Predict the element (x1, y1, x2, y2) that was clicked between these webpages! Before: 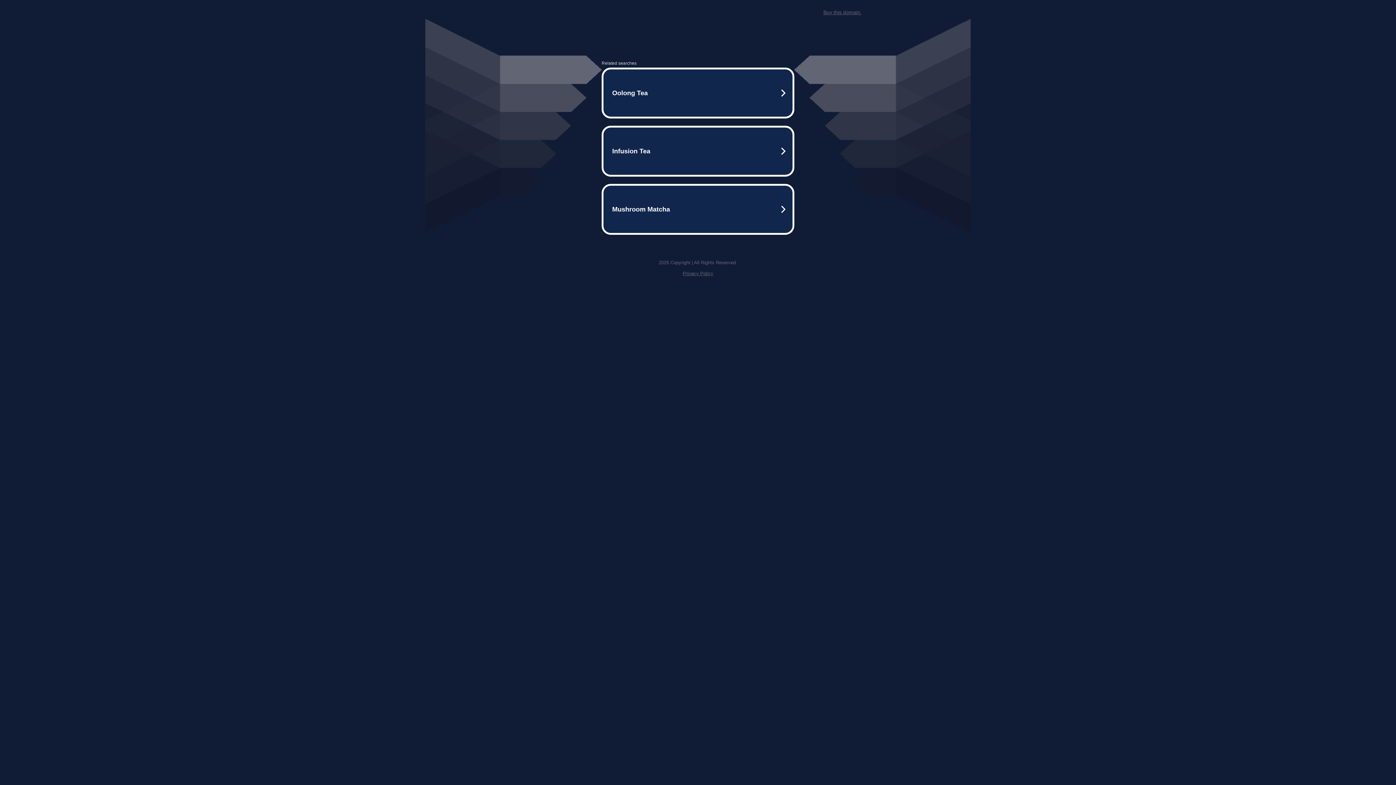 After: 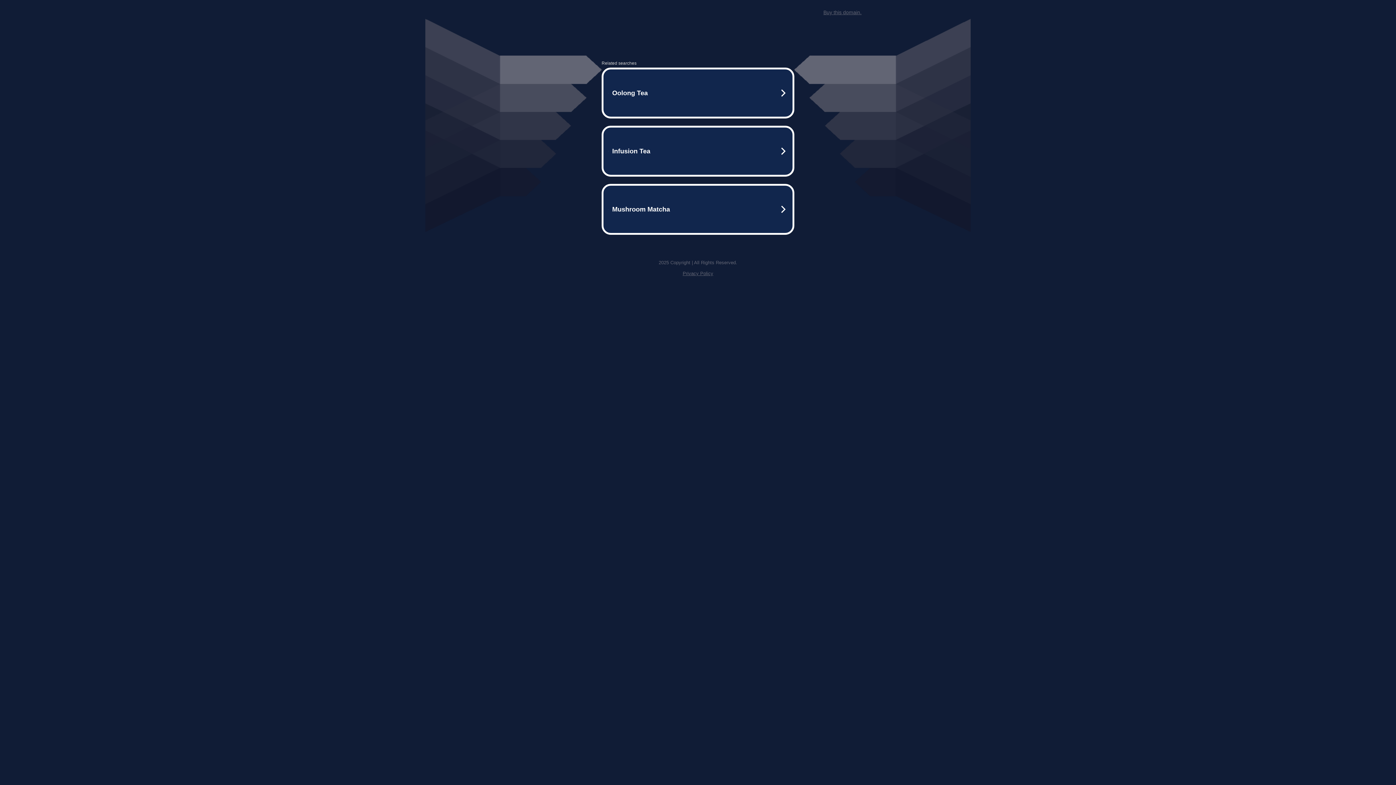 Action: label: Buy this domain. bbox: (823, 9, 861, 15)